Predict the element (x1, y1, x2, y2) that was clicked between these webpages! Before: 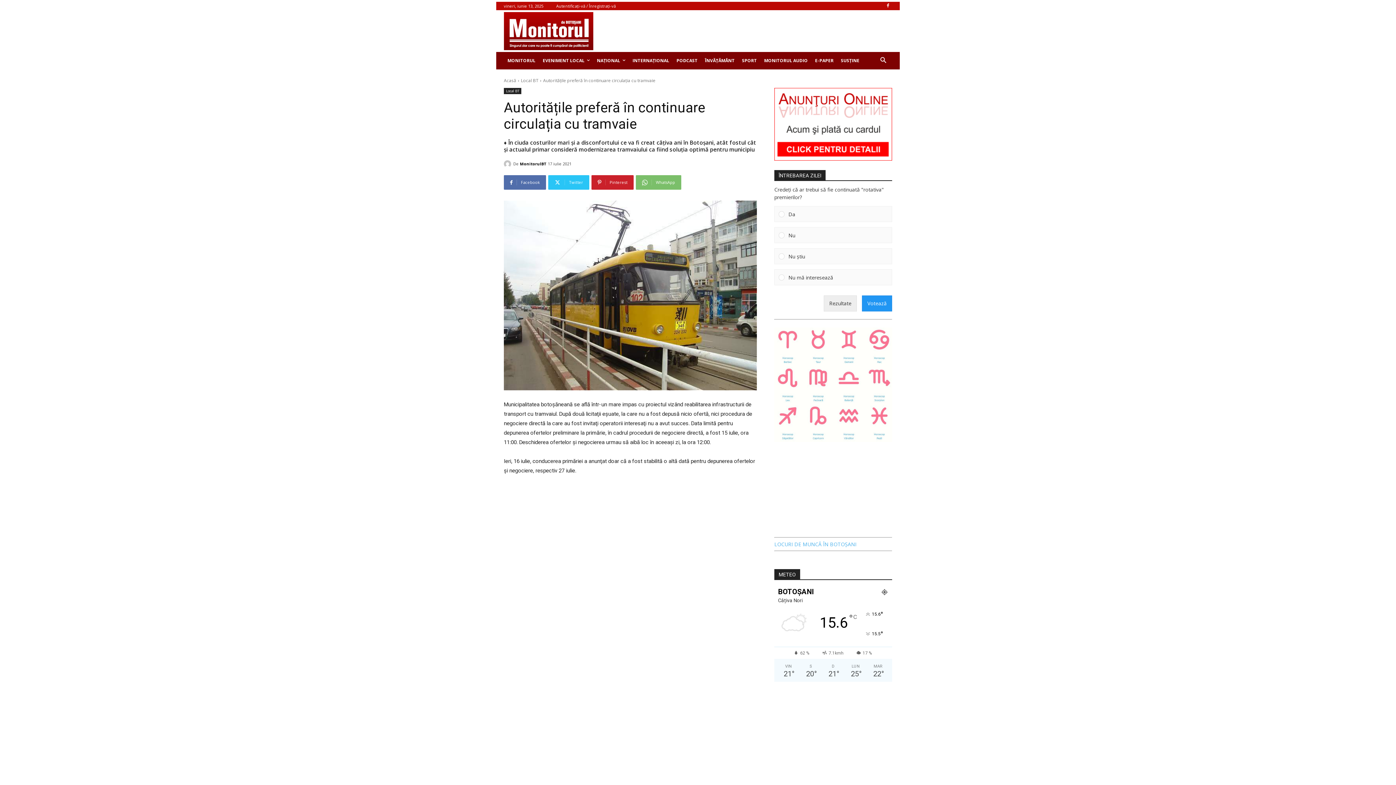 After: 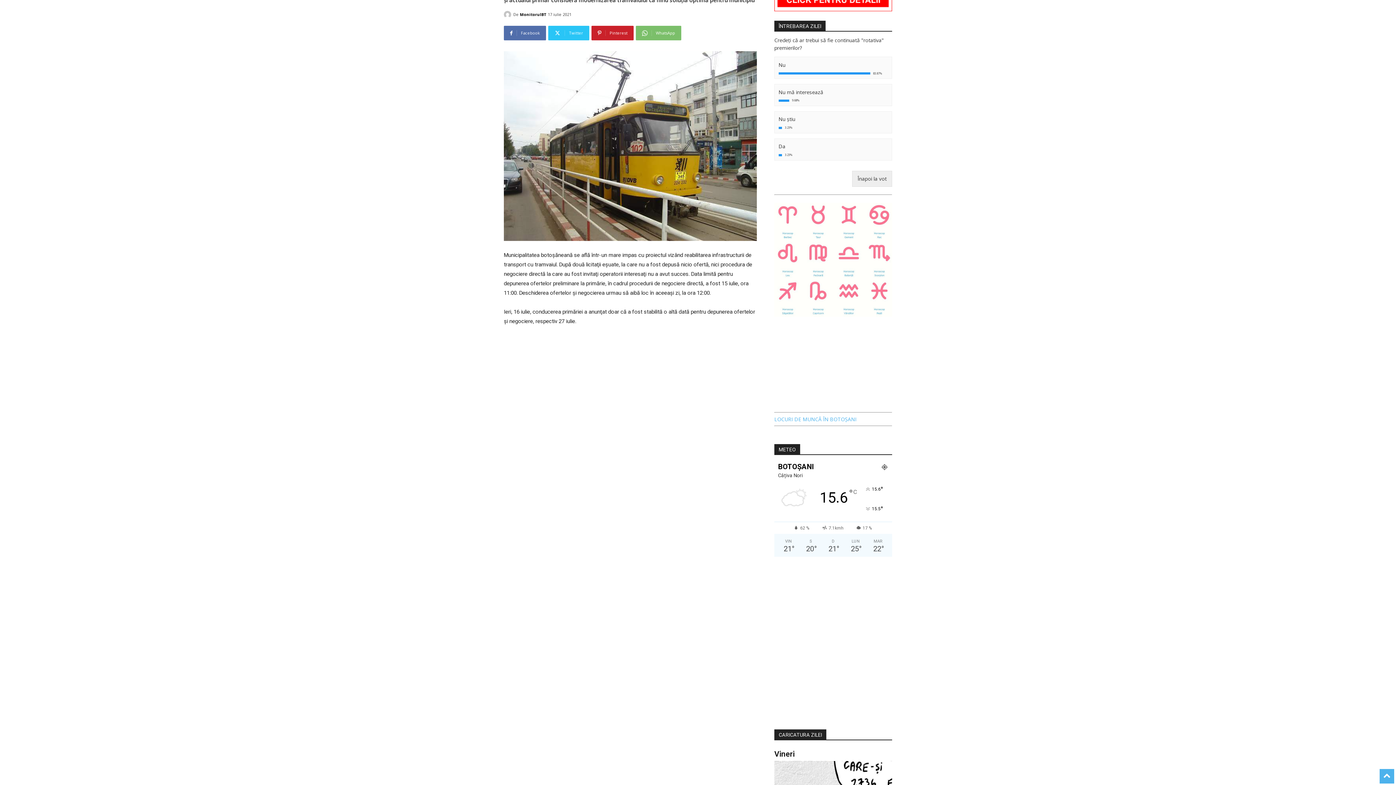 Action: bbox: (824, 295, 857, 311) label: Rezultate